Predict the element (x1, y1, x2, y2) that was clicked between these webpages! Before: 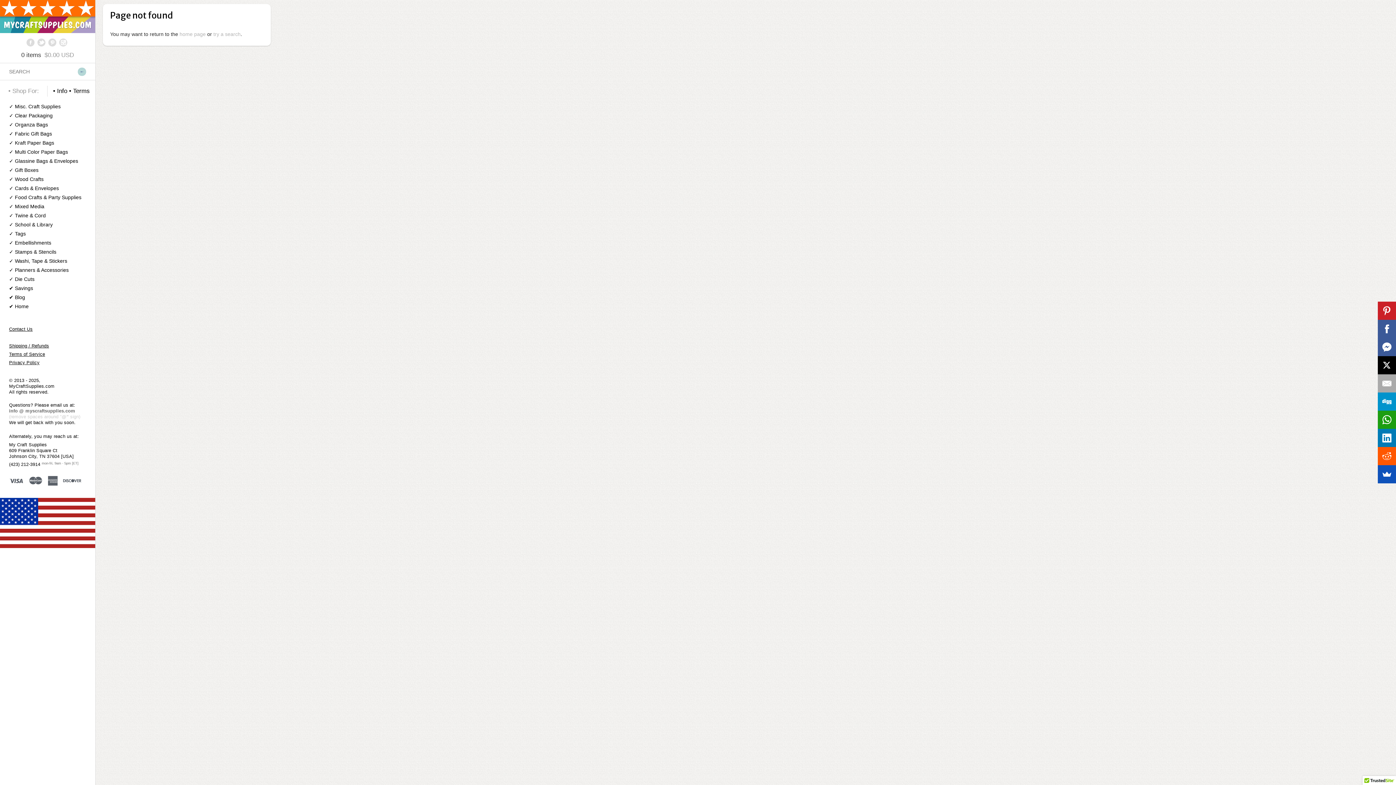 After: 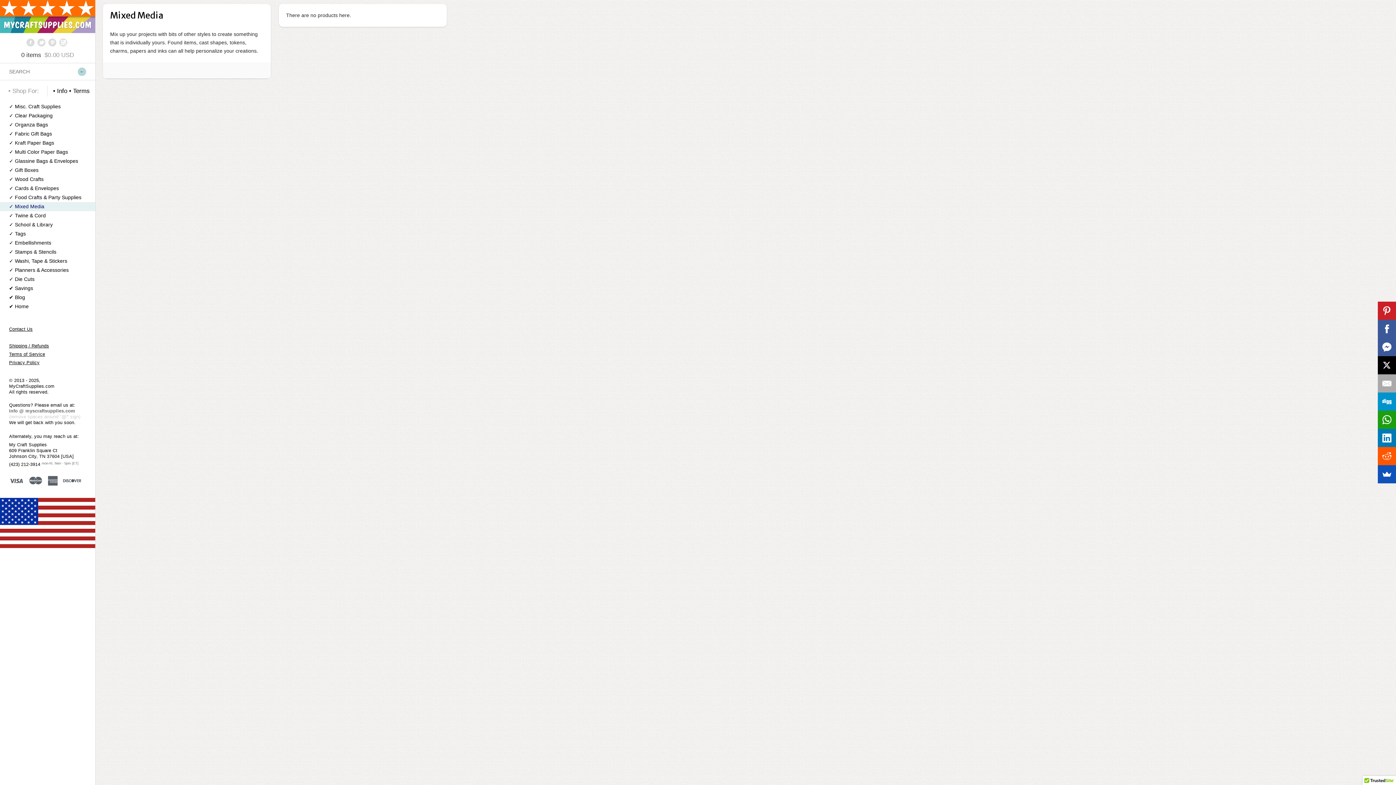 Action: label: ✓ Mixed Media bbox: (0, 202, 95, 211)